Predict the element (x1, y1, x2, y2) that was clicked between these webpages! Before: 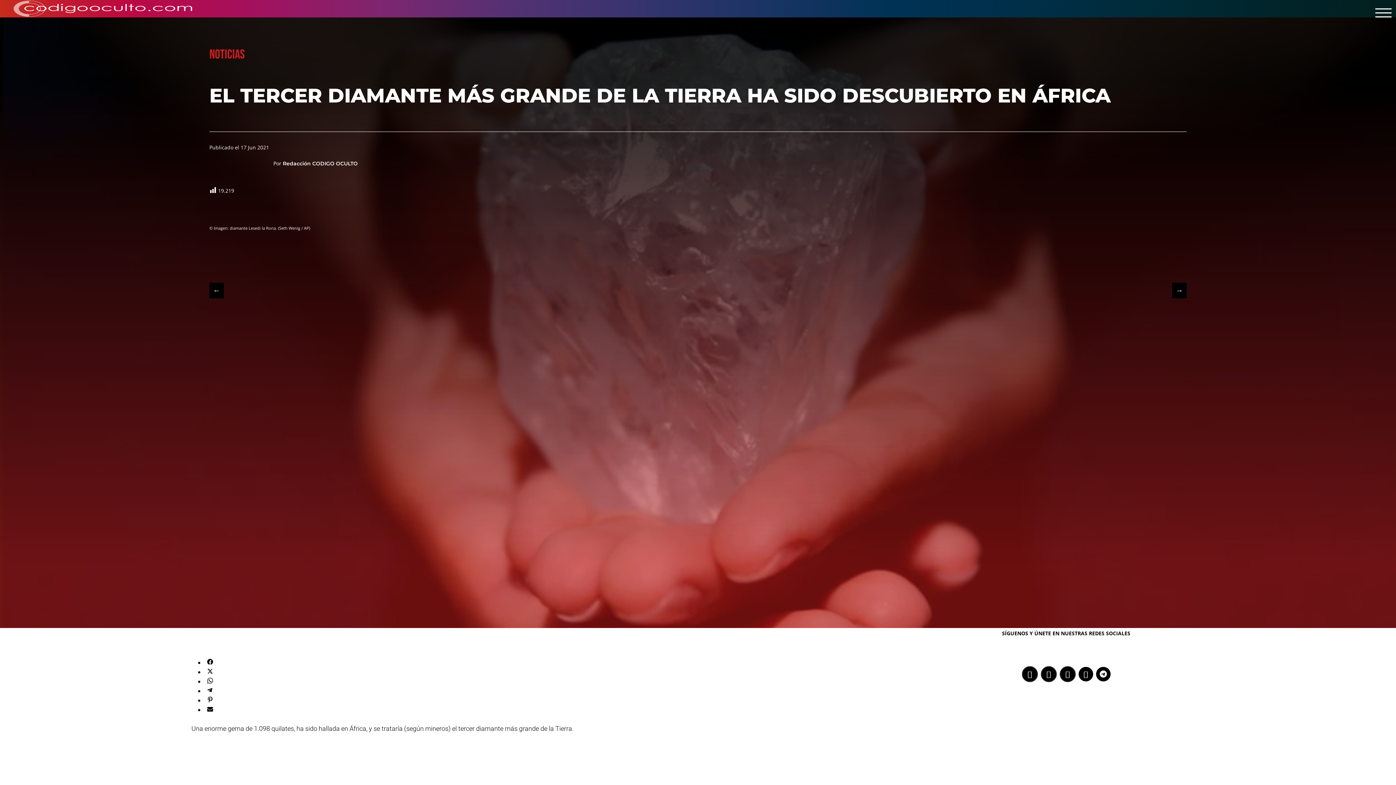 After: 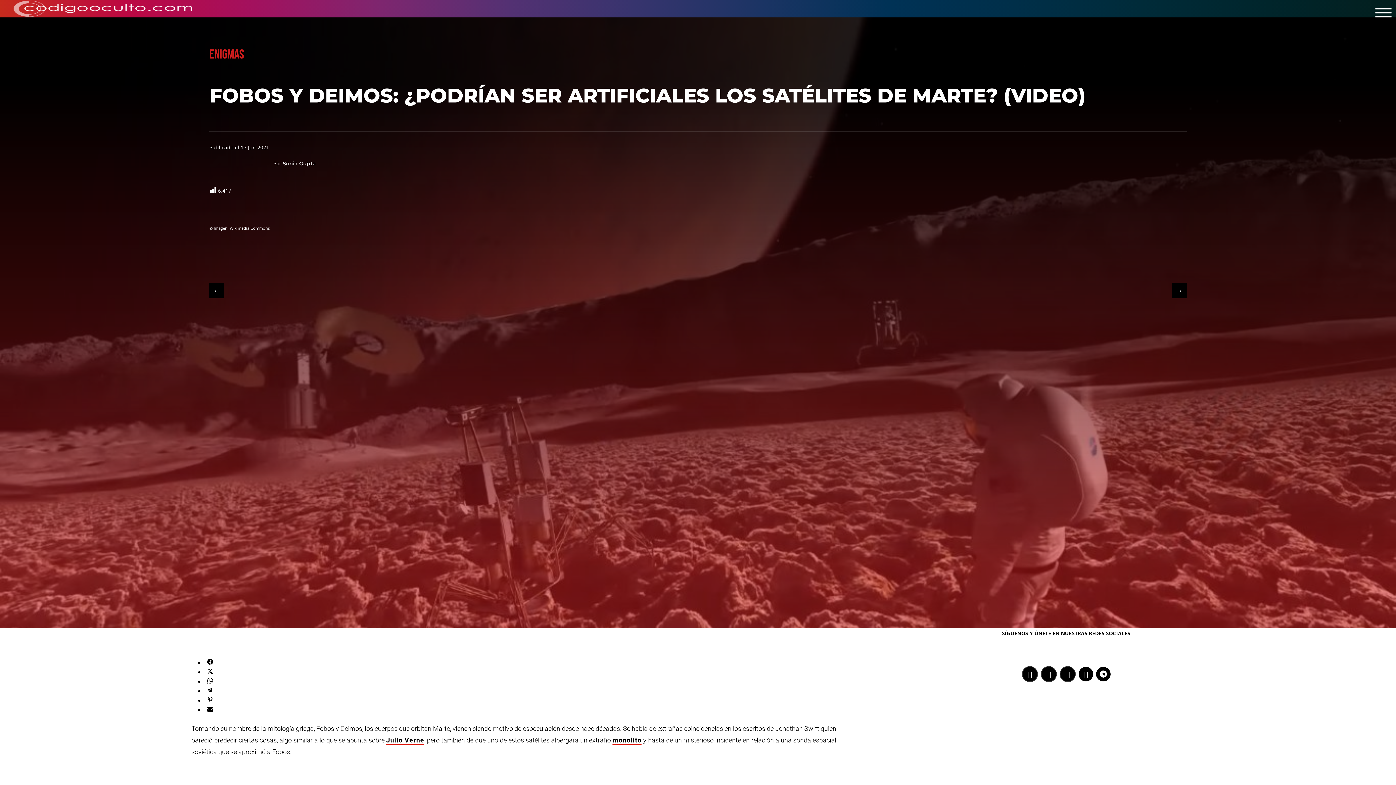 Action: bbox: (209, 283, 224, 298) label: ←